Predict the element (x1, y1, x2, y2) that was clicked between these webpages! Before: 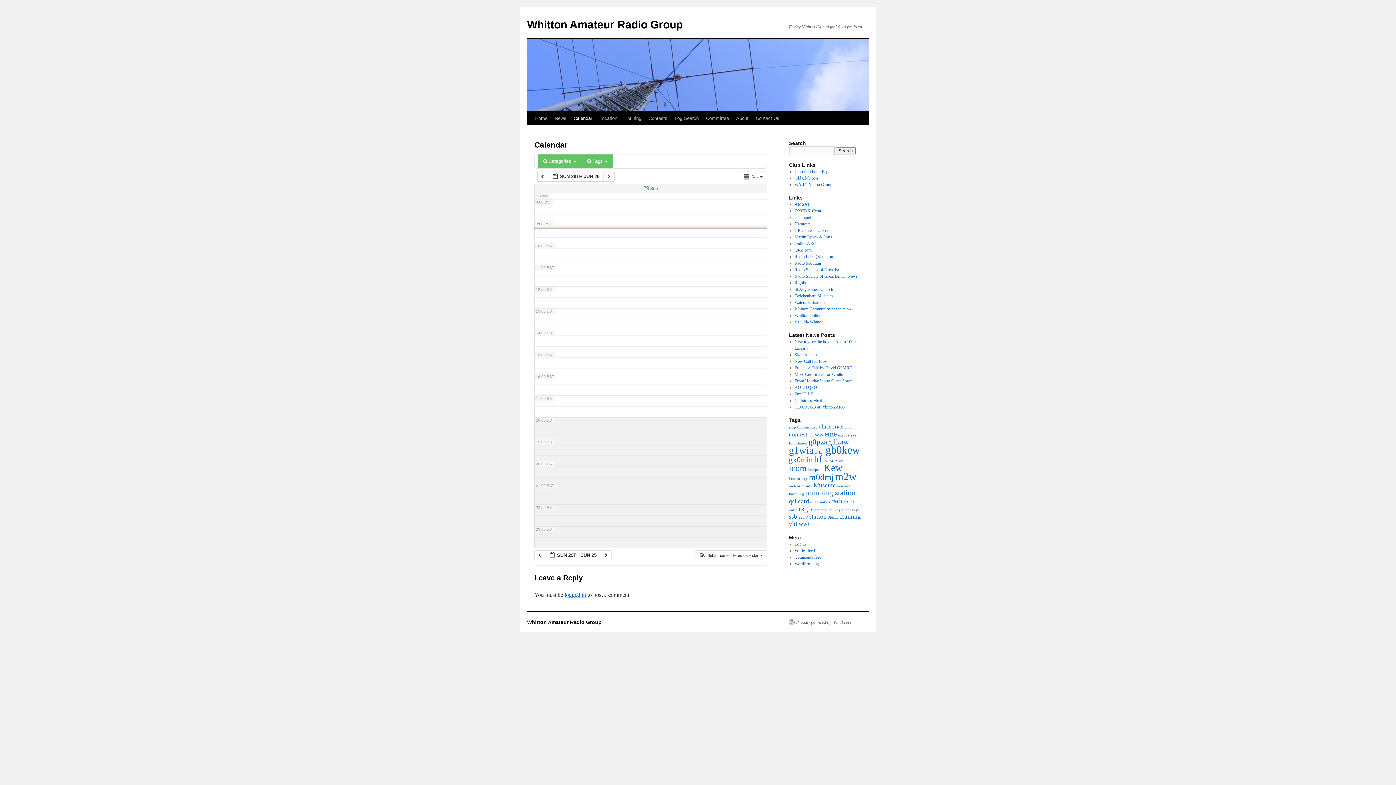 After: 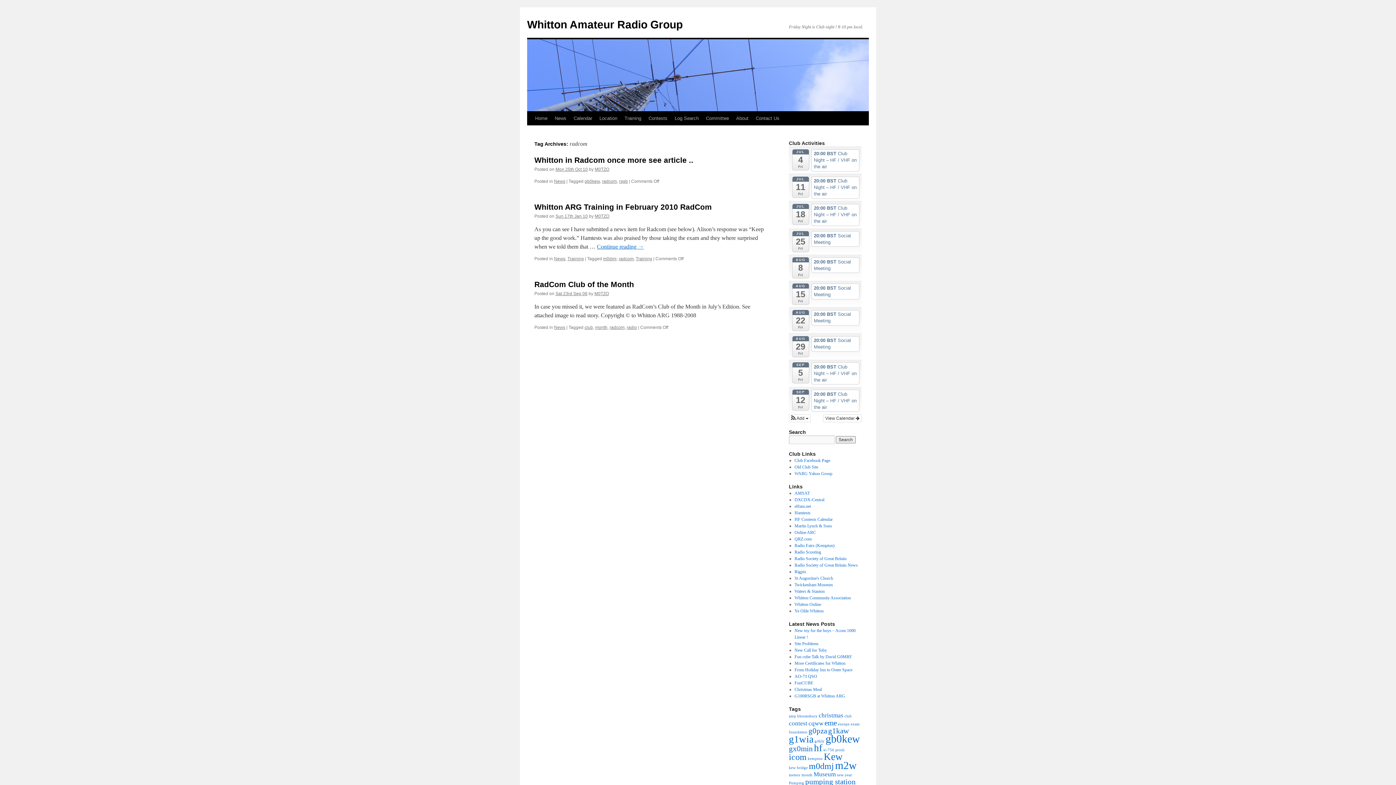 Action: label: radcom (3 items) bbox: (831, 496, 854, 505)